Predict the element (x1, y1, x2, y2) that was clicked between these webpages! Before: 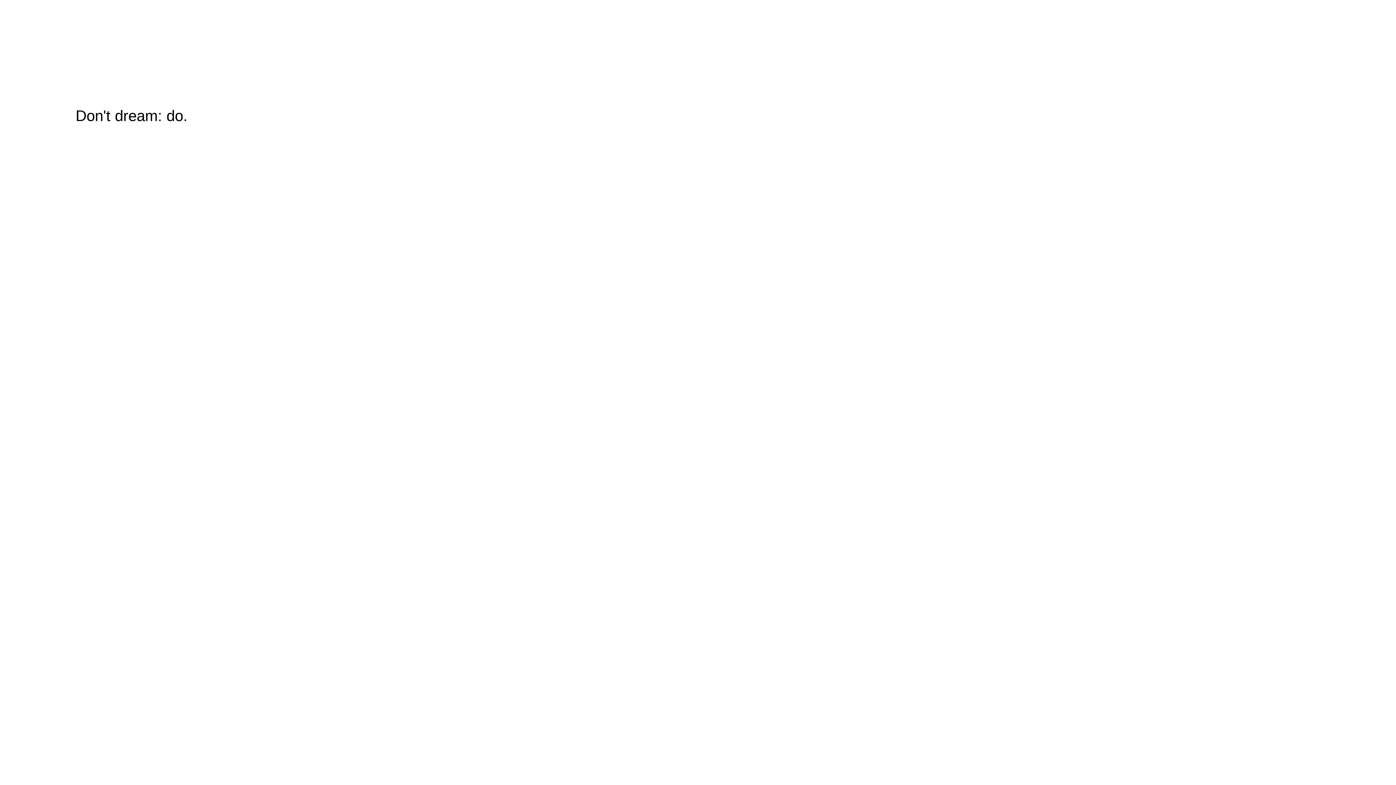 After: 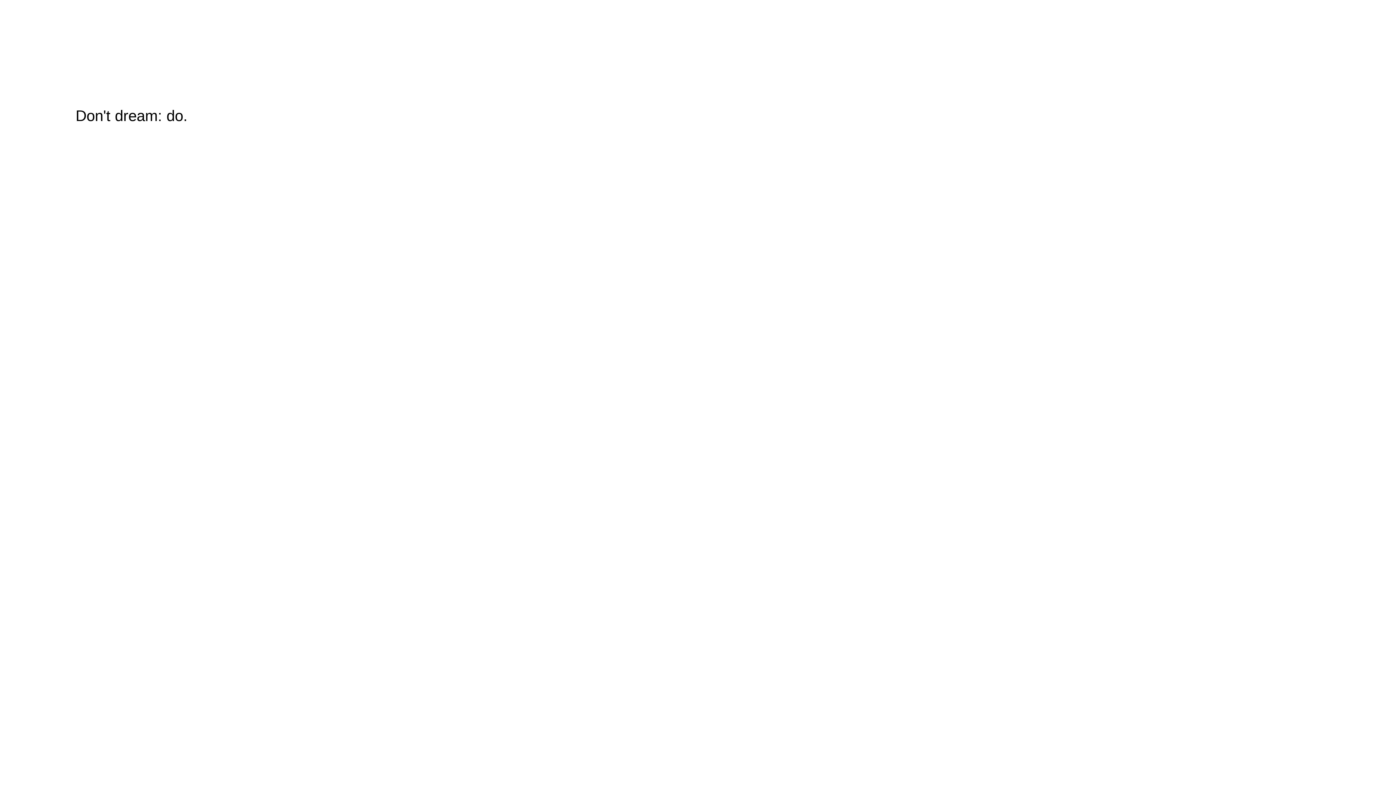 Action: bbox: (75, 107, 187, 124) label: Don't dream: do.